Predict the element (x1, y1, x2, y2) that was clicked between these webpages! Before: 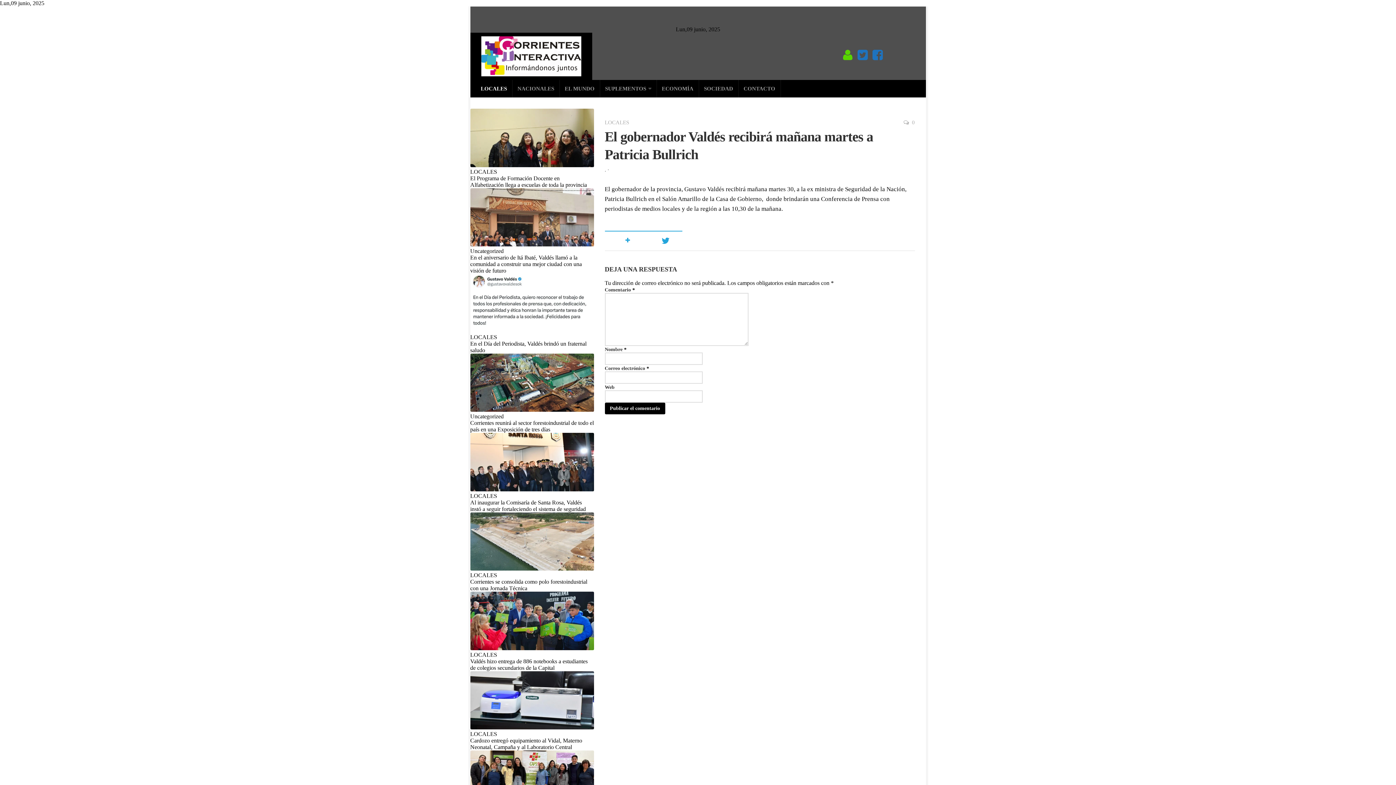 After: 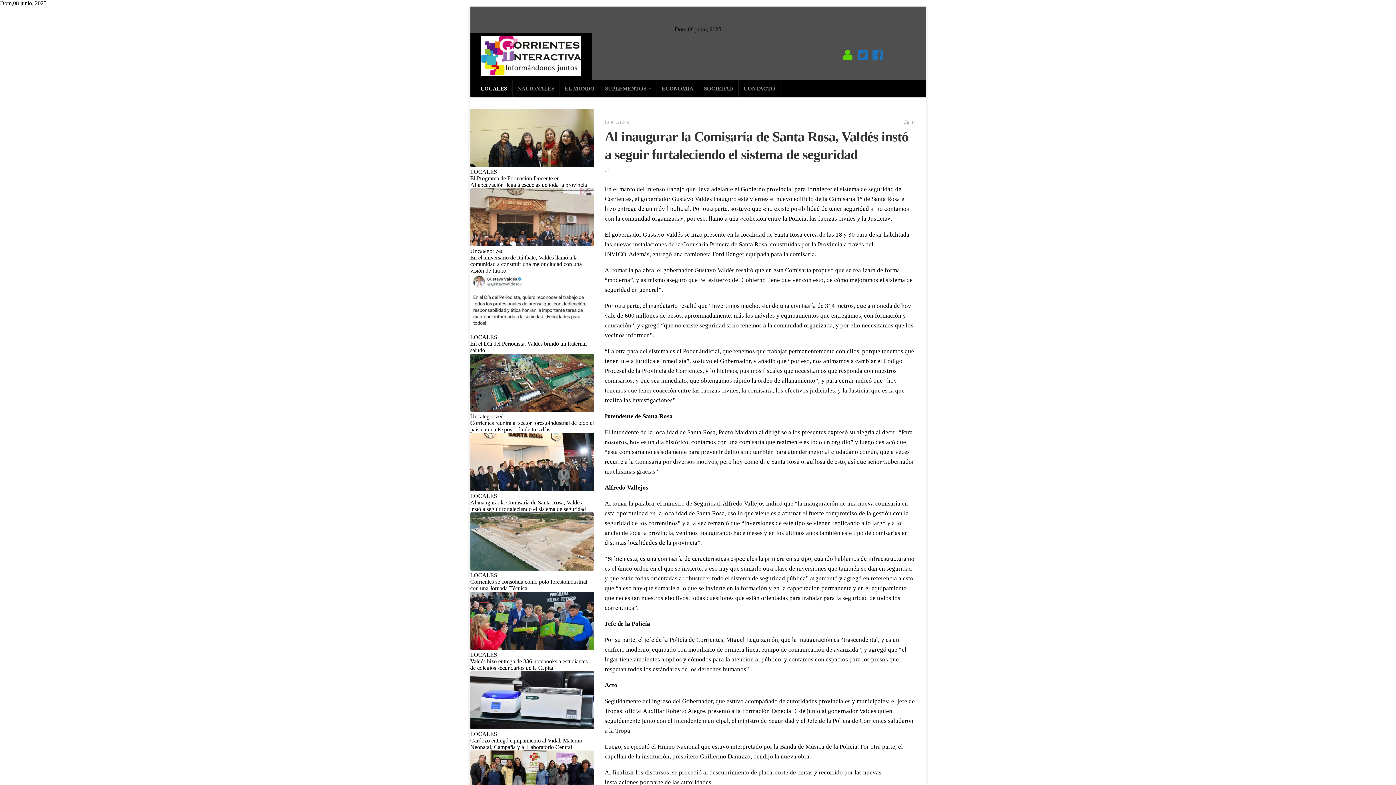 Action: bbox: (470, 486, 594, 492)